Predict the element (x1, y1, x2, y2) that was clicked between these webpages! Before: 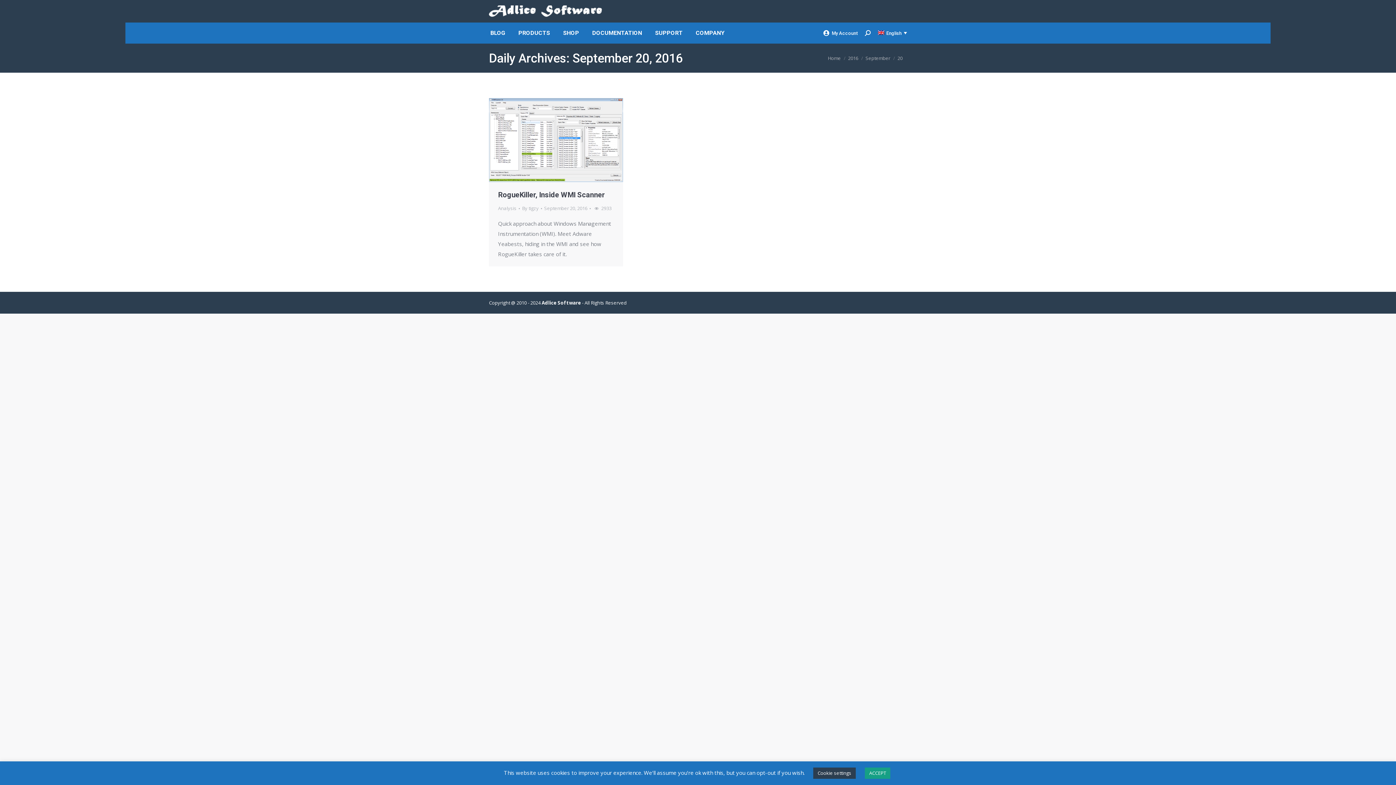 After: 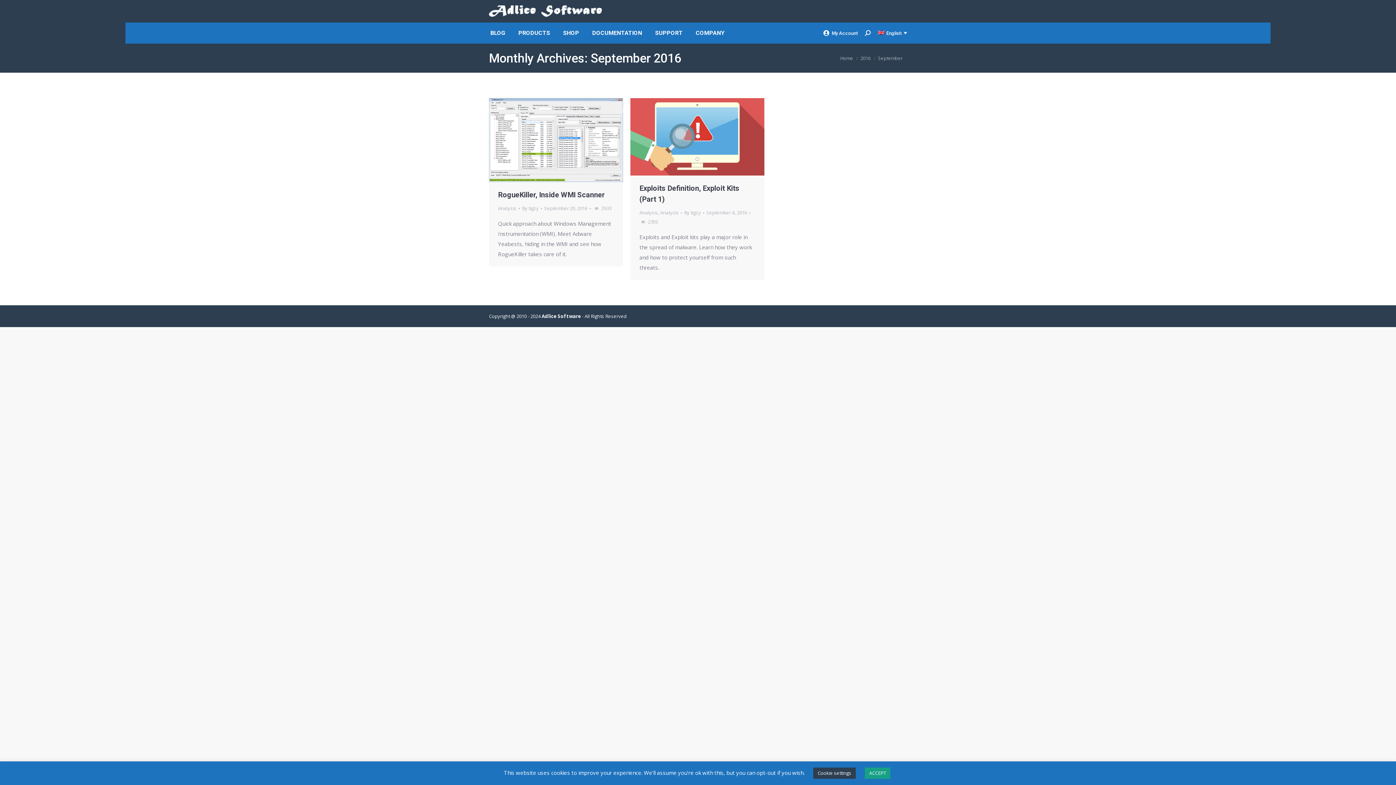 Action: bbox: (865, 54, 890, 61) label: September